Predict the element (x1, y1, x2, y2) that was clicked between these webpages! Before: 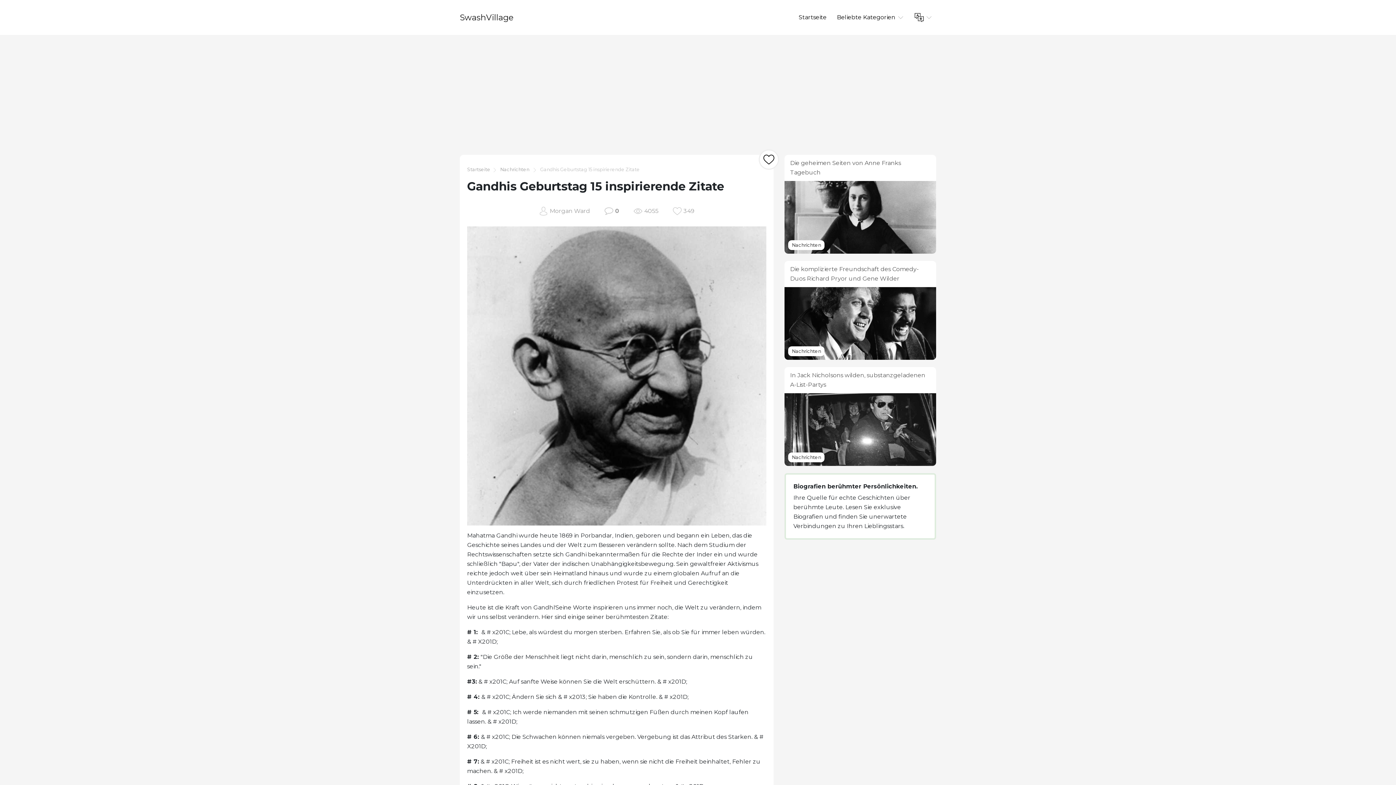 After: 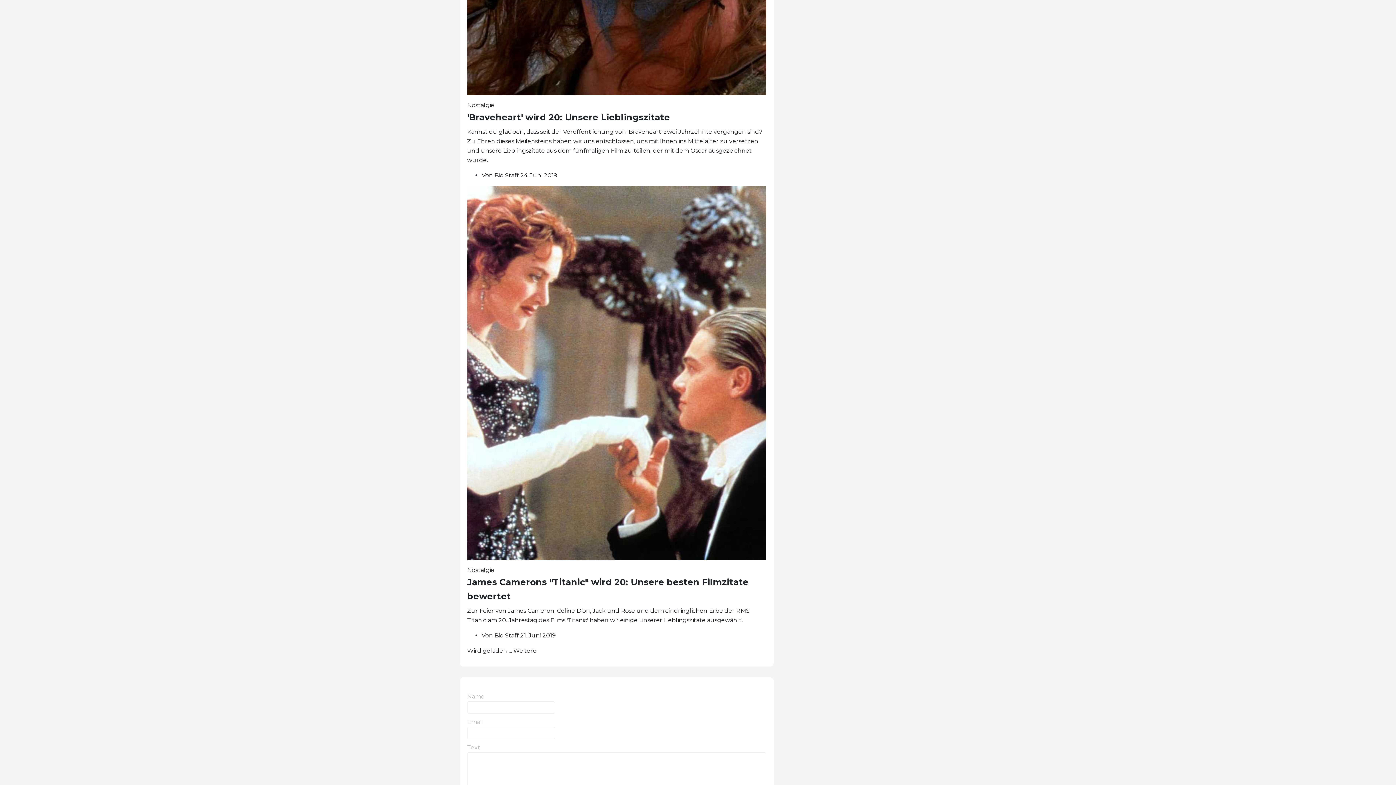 Action: label: 0 bbox: (615, 206, 619, 216)